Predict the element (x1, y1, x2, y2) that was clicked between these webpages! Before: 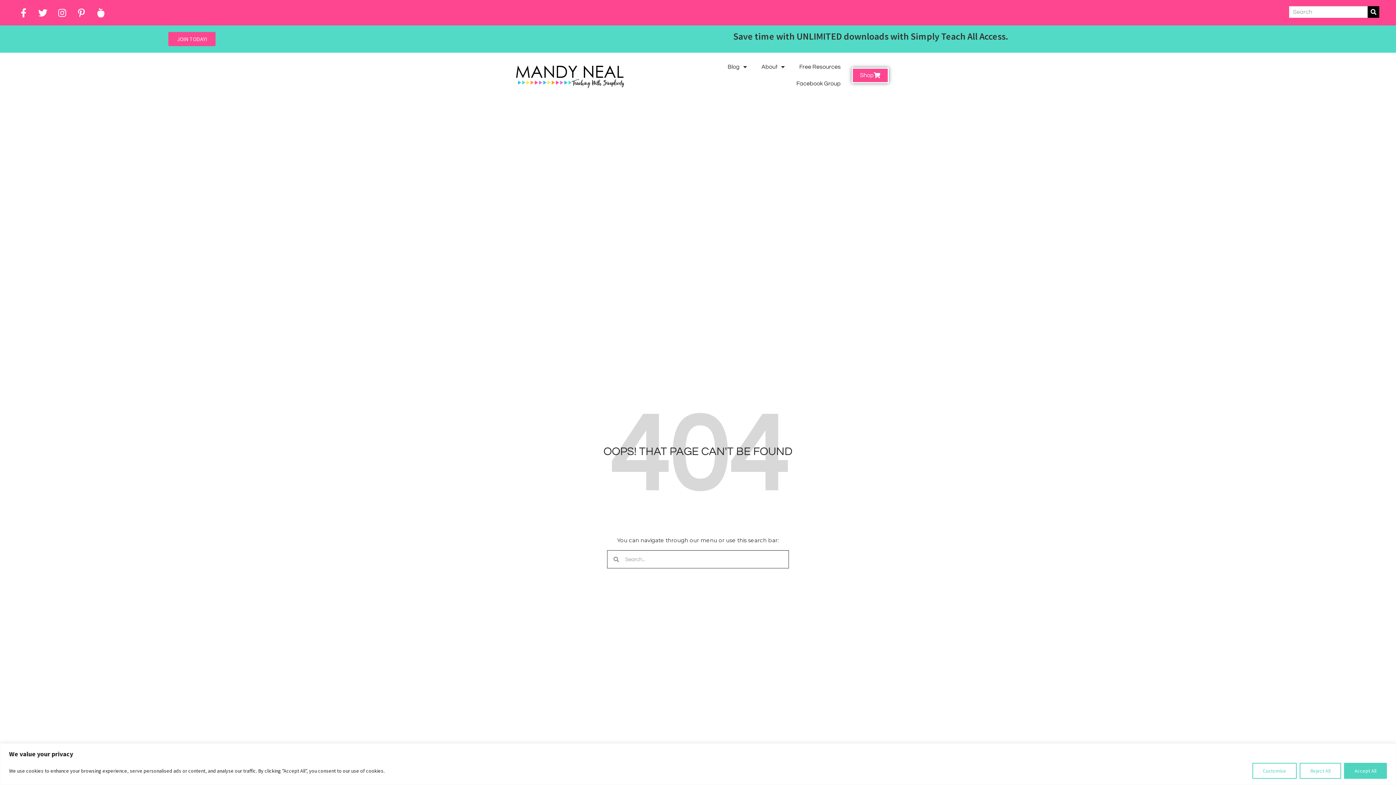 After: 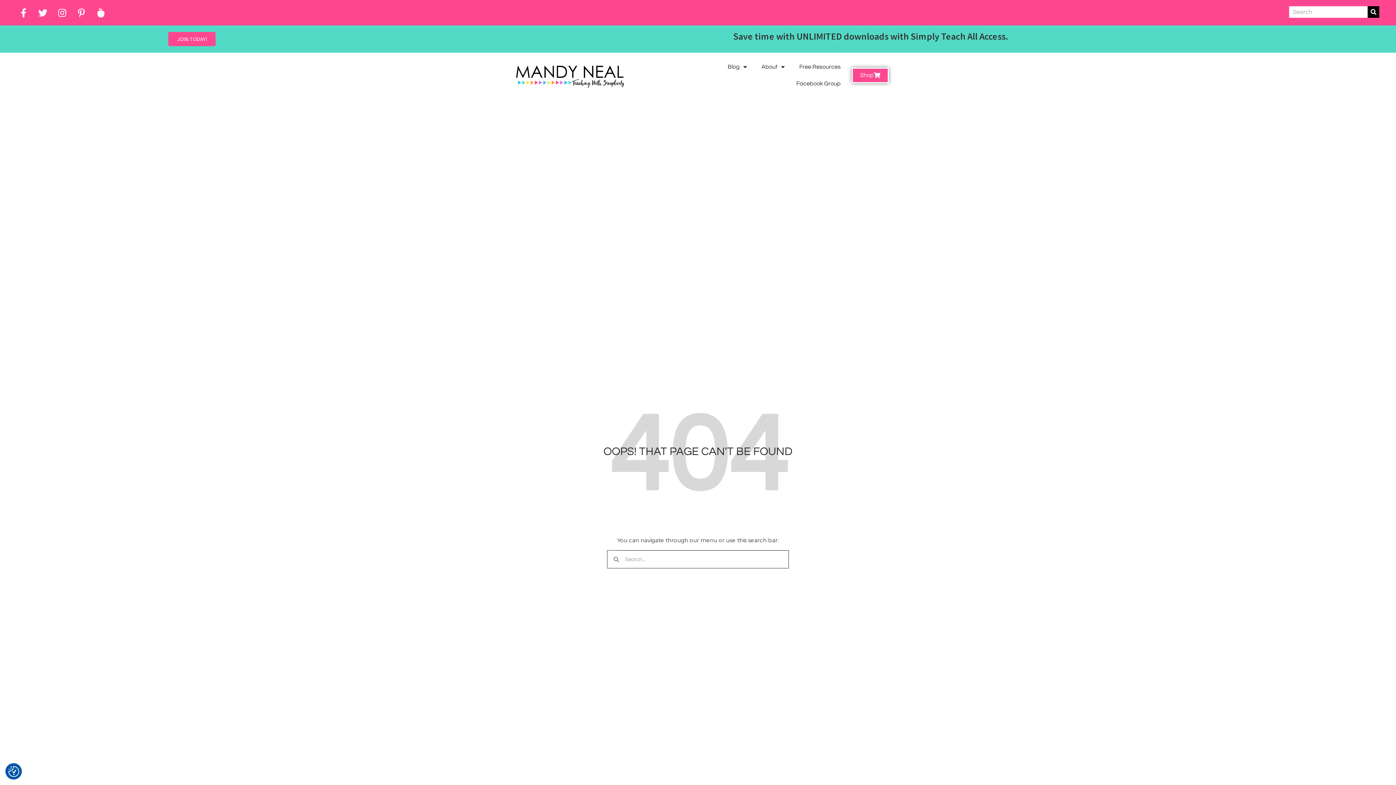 Action: label: Accept All bbox: (1344, 763, 1387, 779)